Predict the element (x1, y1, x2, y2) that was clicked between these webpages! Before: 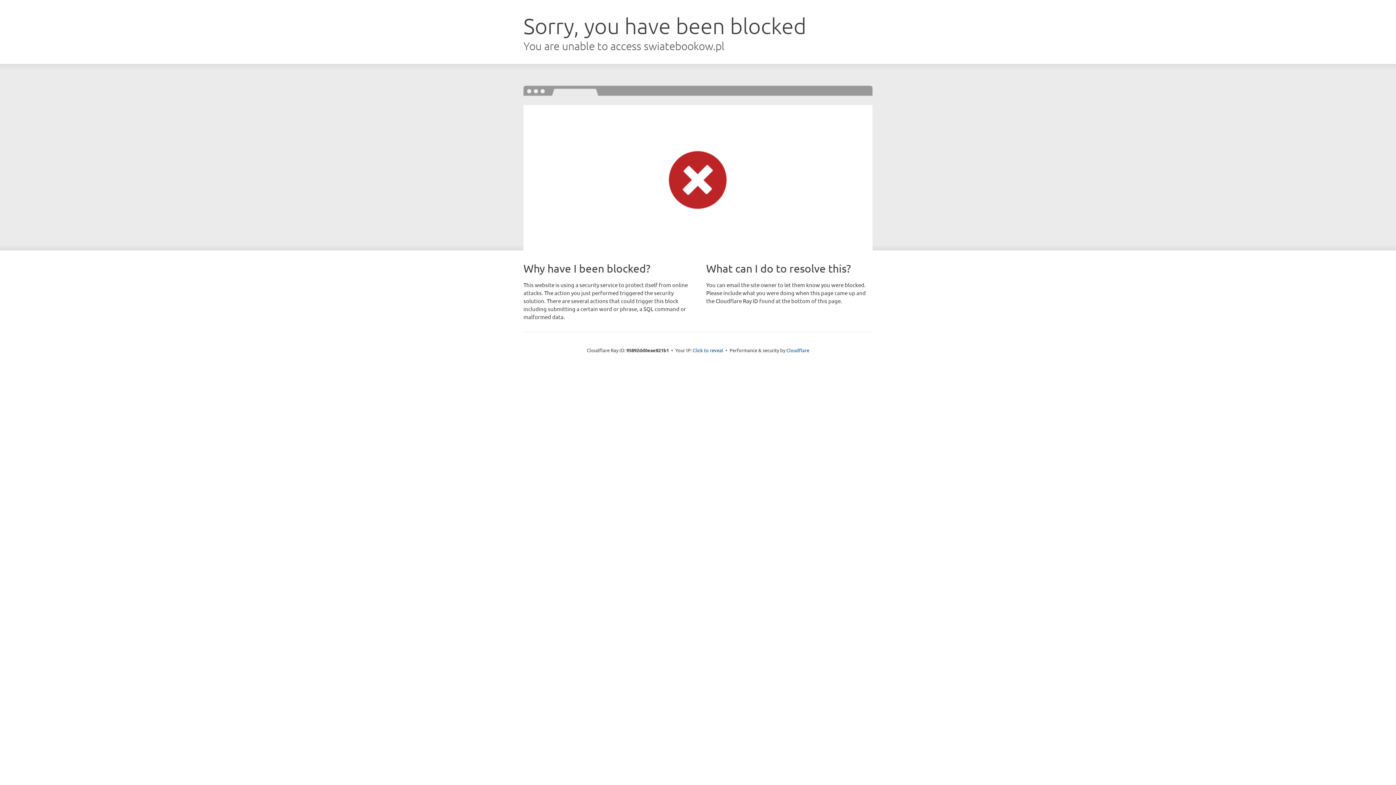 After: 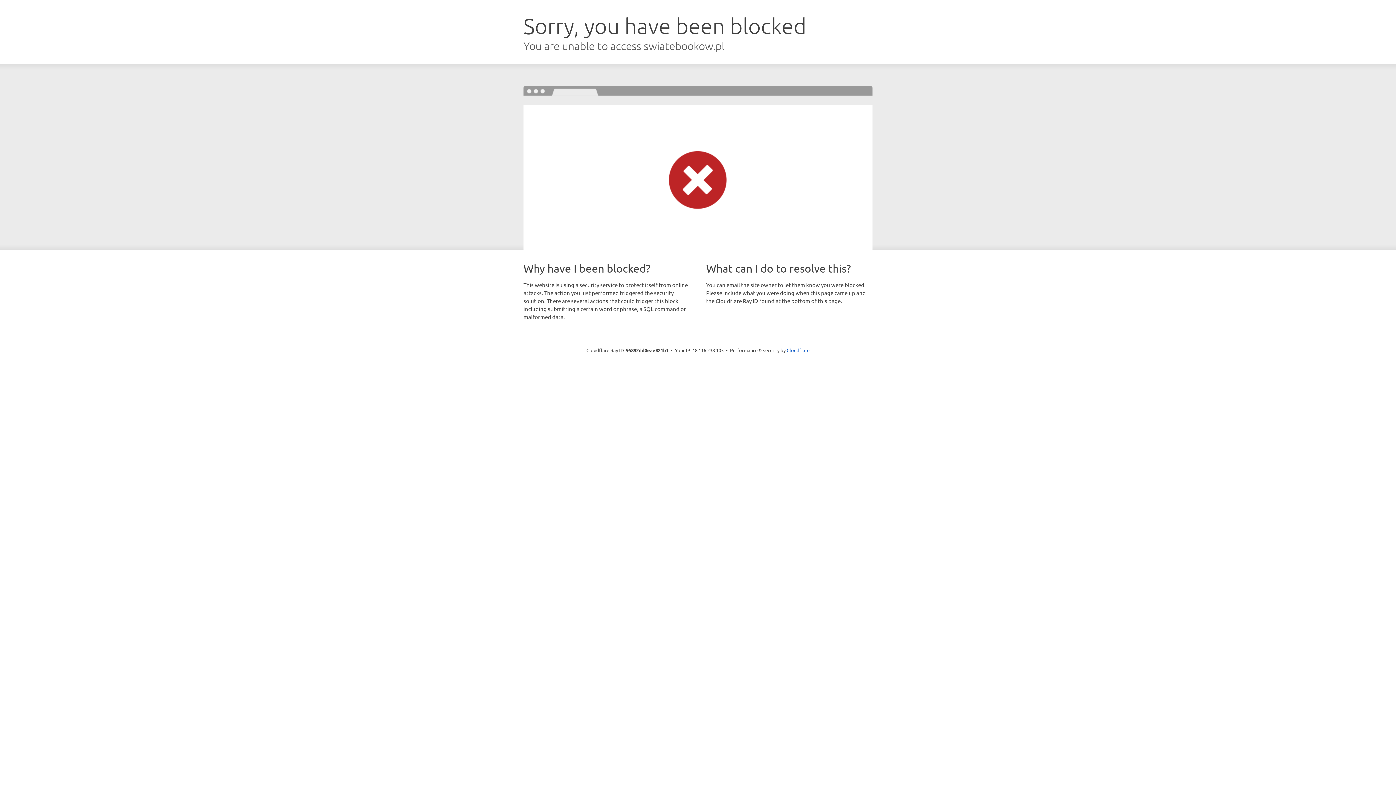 Action: bbox: (692, 346, 723, 353) label: Click to reveal